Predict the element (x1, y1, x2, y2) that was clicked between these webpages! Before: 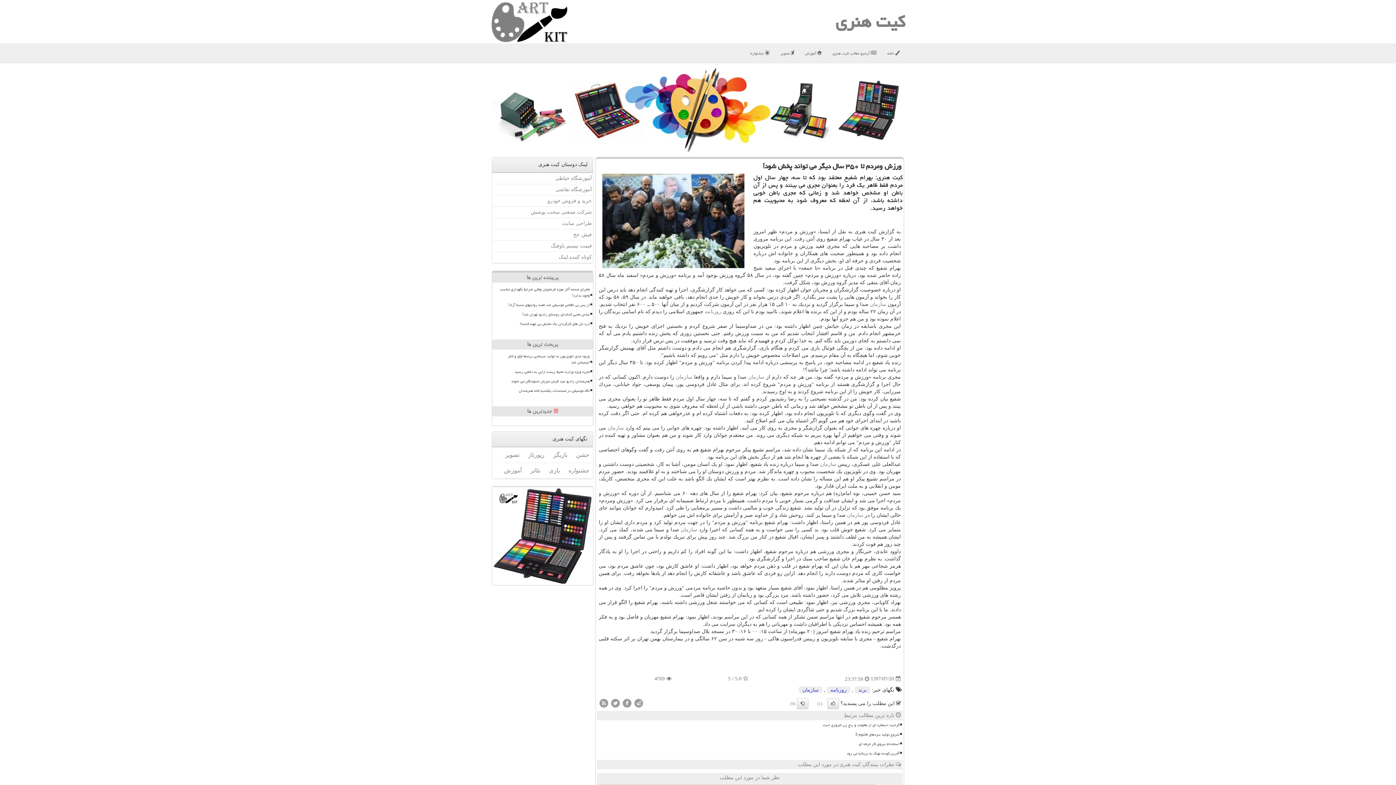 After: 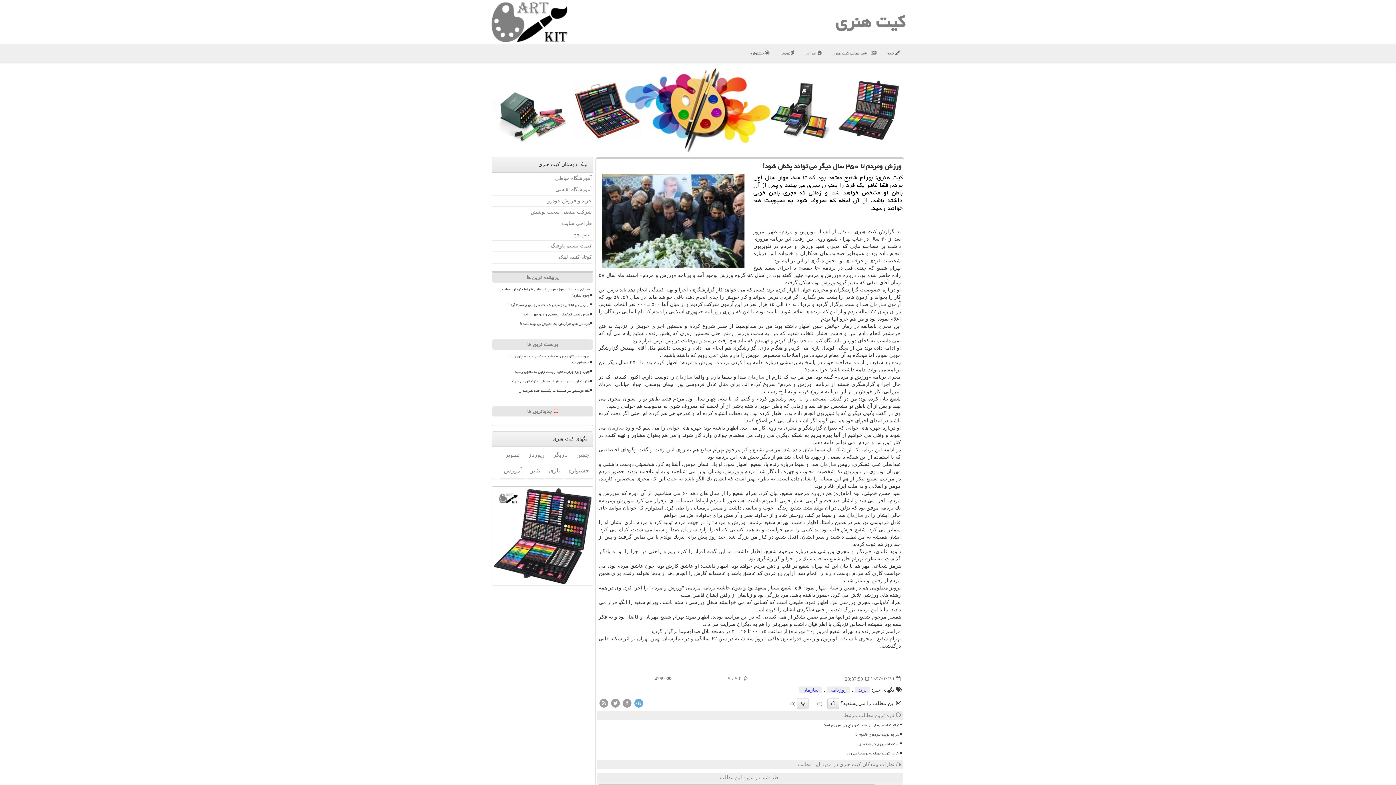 Action: bbox: (633, 700, 644, 705)